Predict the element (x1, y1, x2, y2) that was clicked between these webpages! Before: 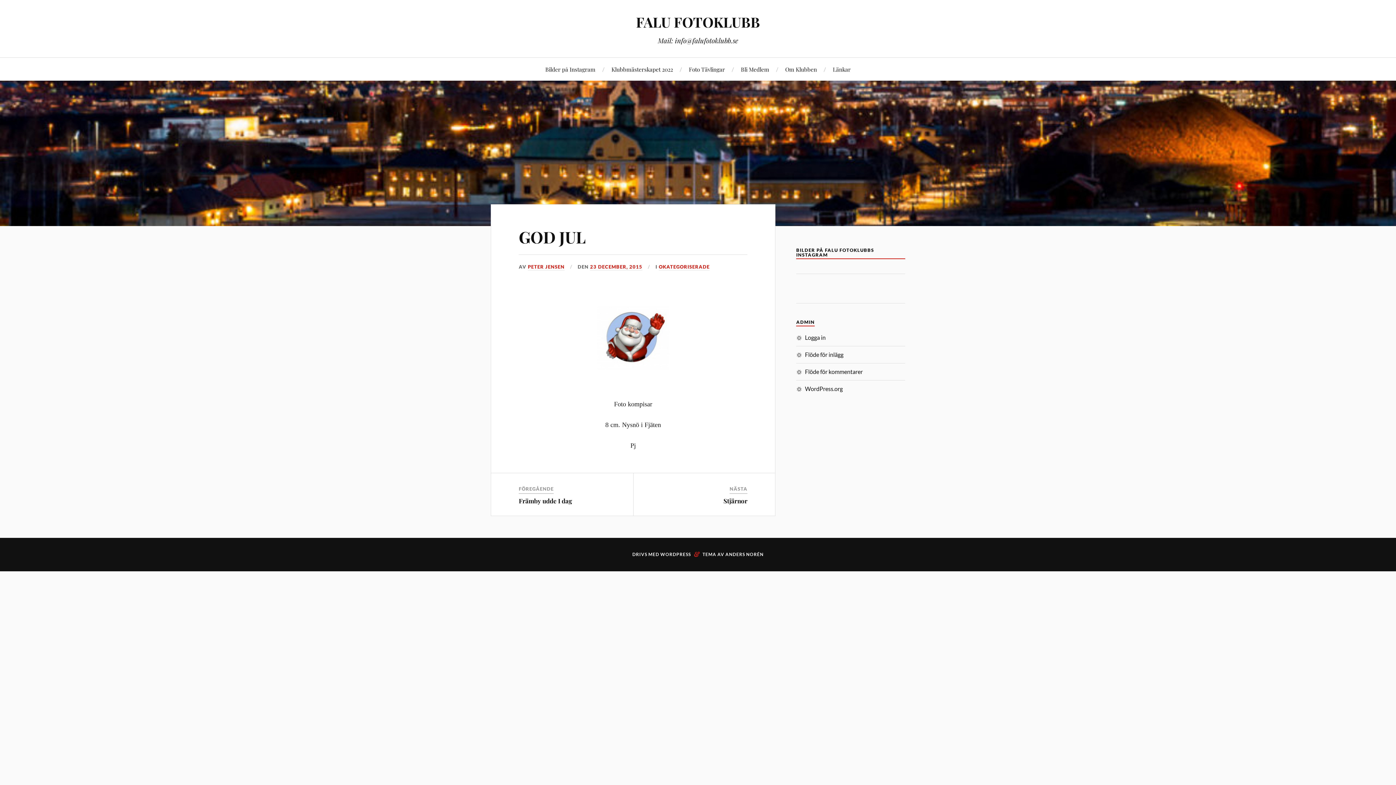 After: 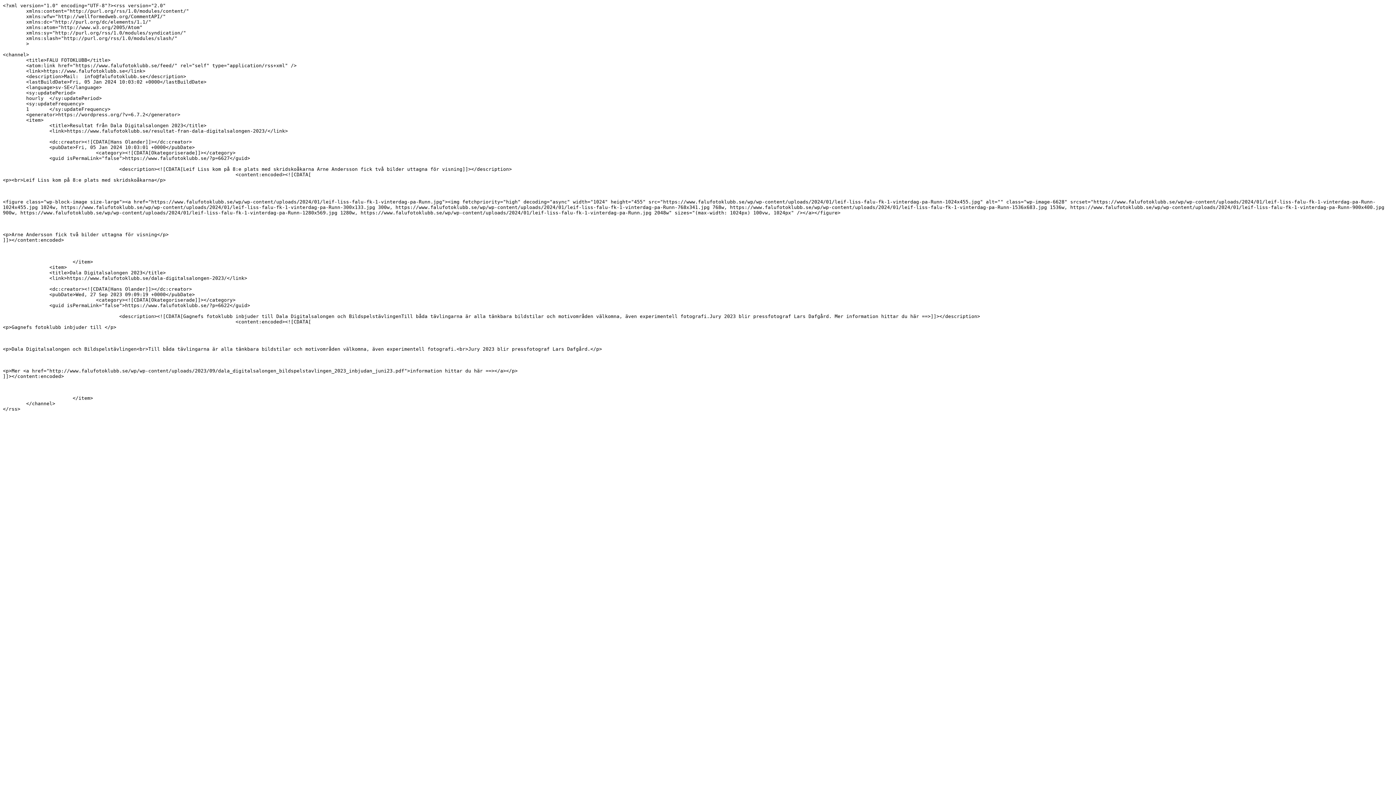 Action: label: Flöde för inlägg bbox: (805, 351, 843, 358)